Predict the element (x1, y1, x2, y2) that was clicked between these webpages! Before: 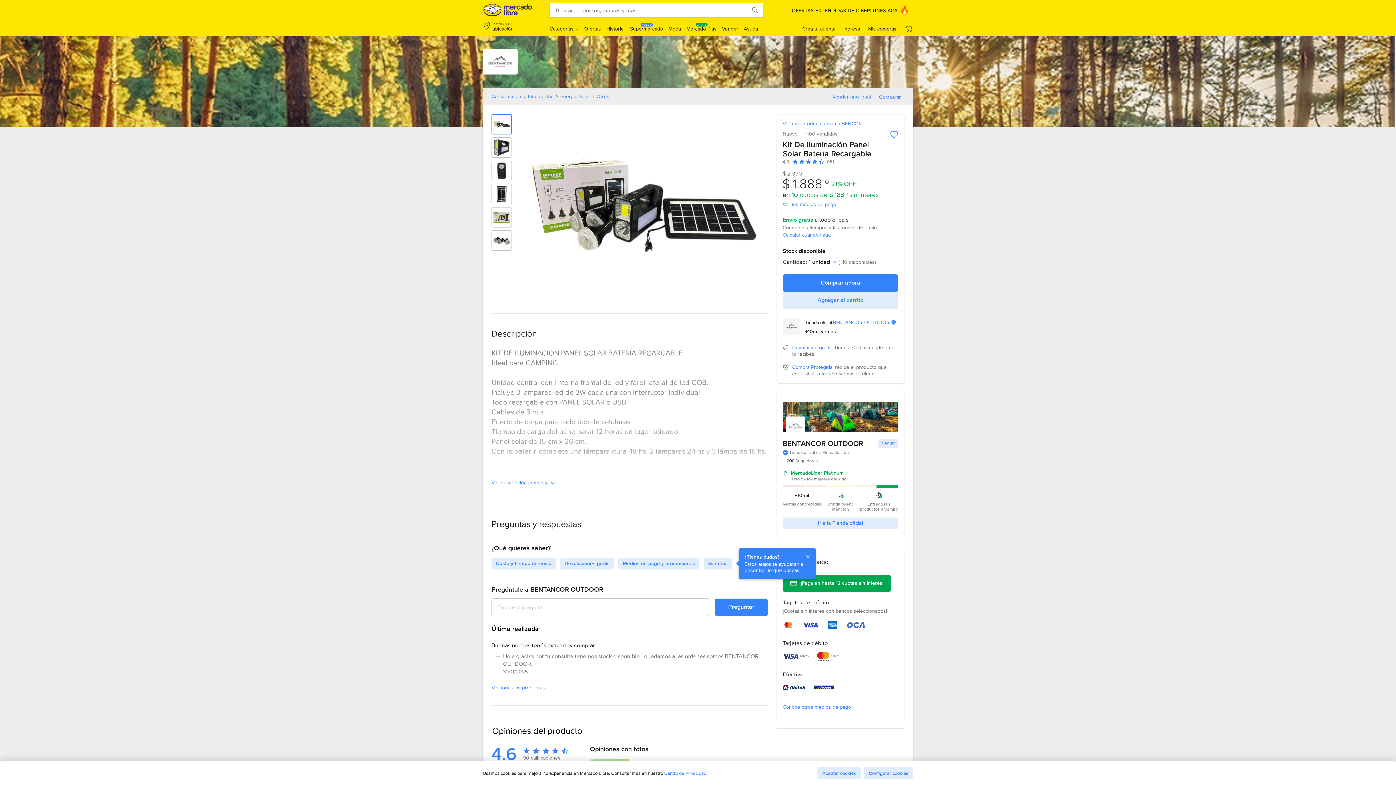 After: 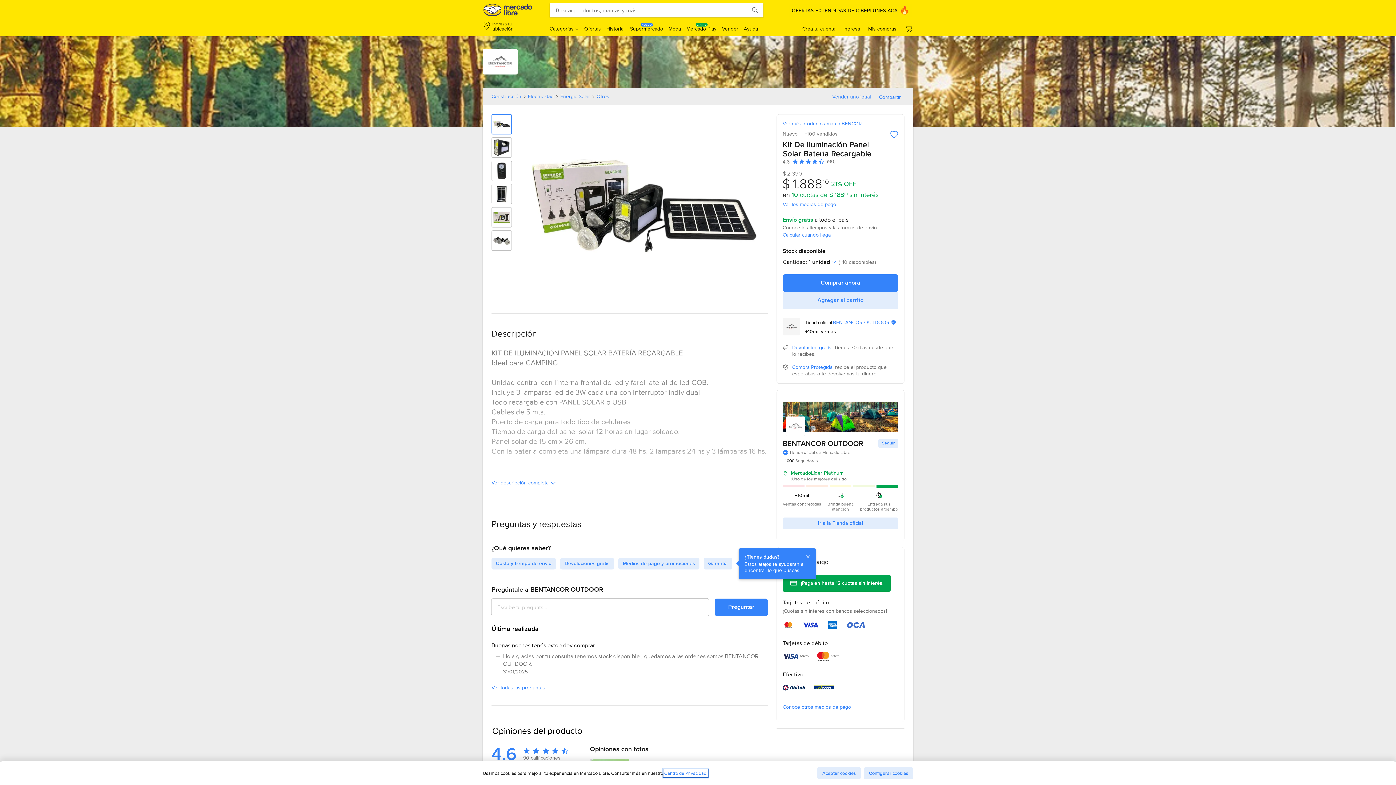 Action: label: Centro de Privacidad. bbox: (664, 770, 707, 776)